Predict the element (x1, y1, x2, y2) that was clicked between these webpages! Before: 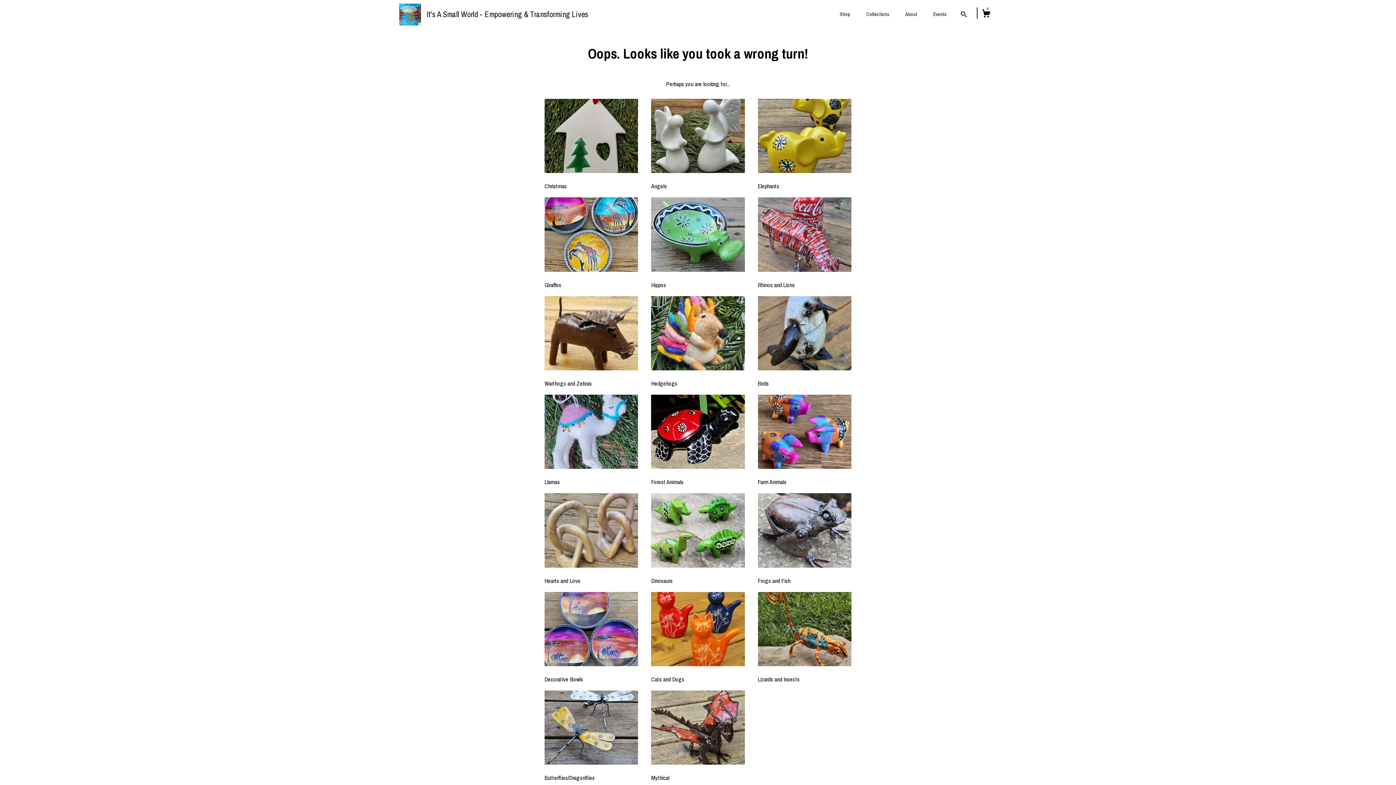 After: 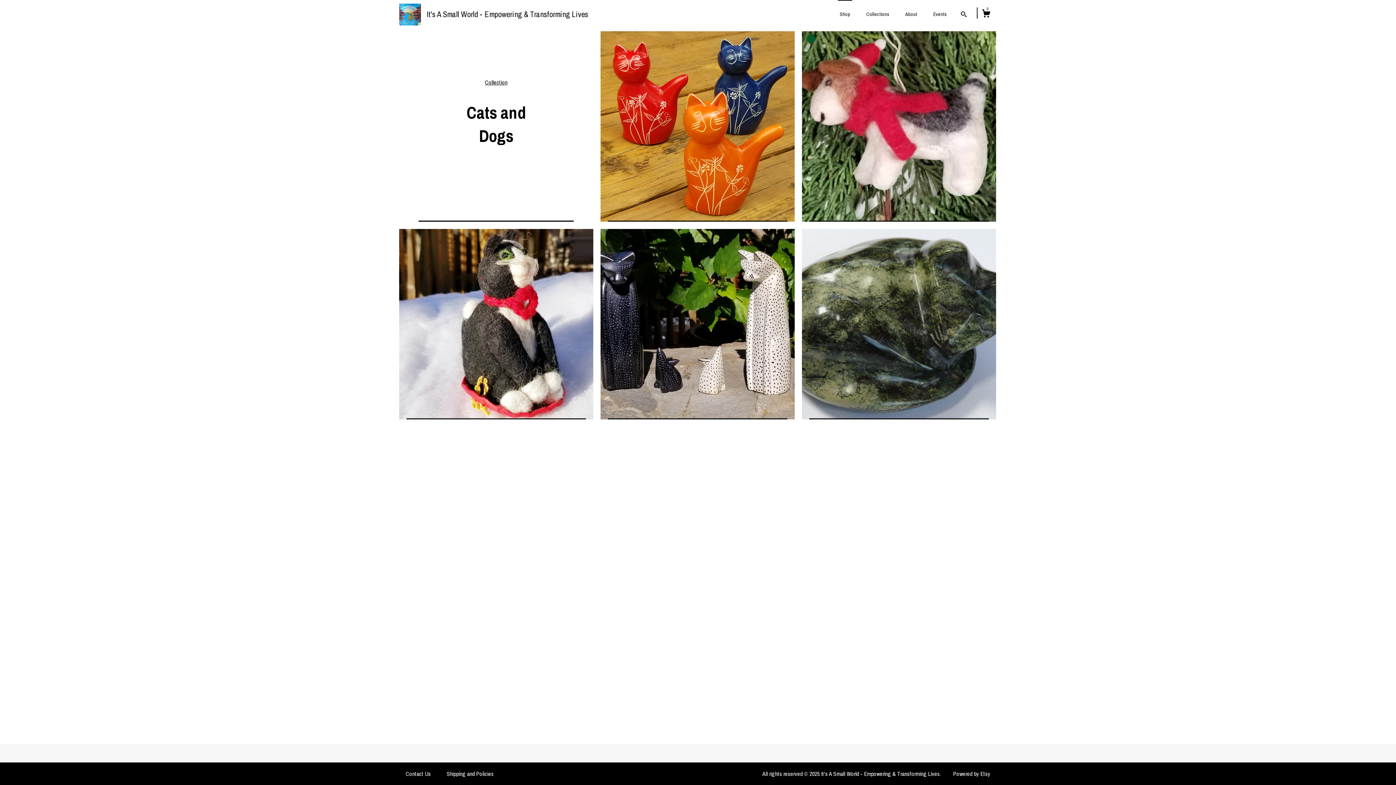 Action: label: Cats and Dogs bbox: (651, 660, 744, 690)